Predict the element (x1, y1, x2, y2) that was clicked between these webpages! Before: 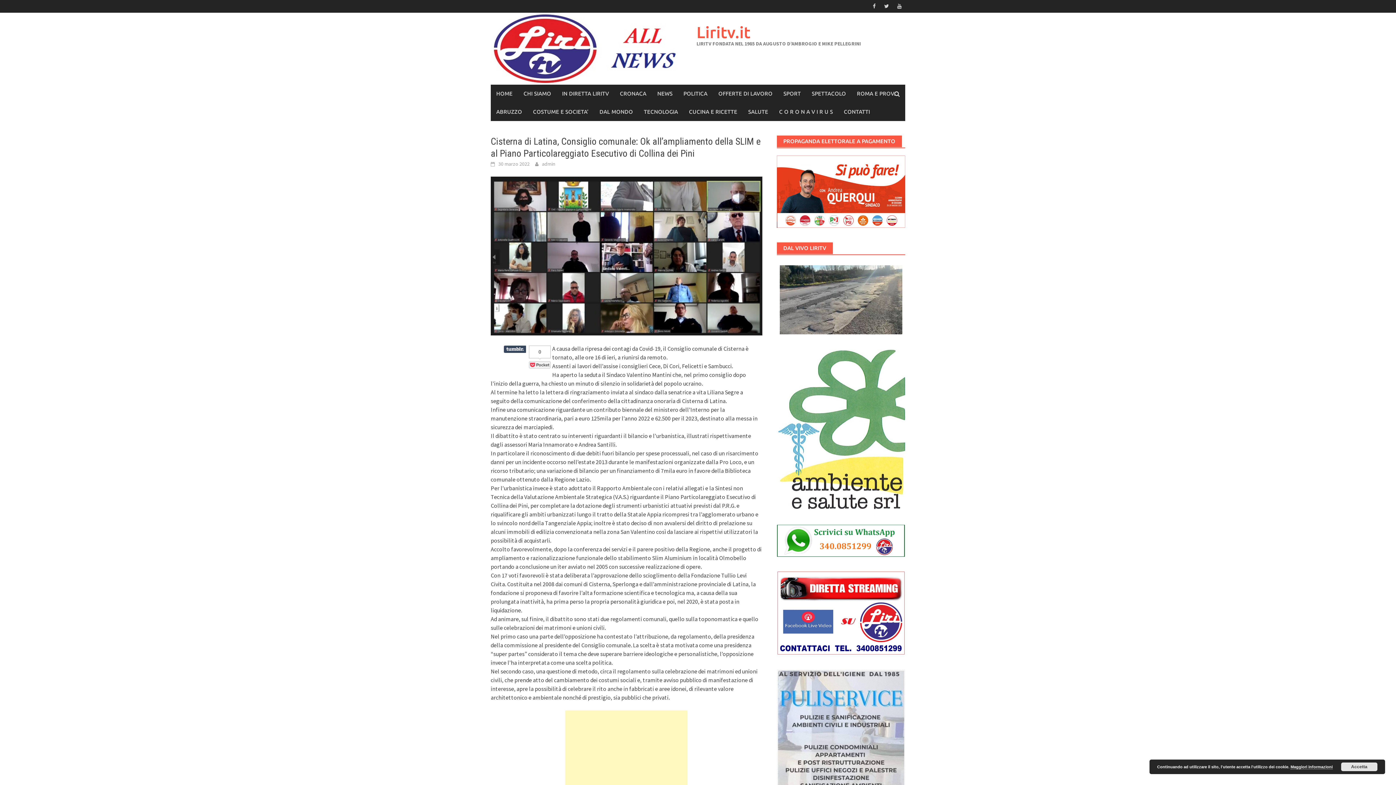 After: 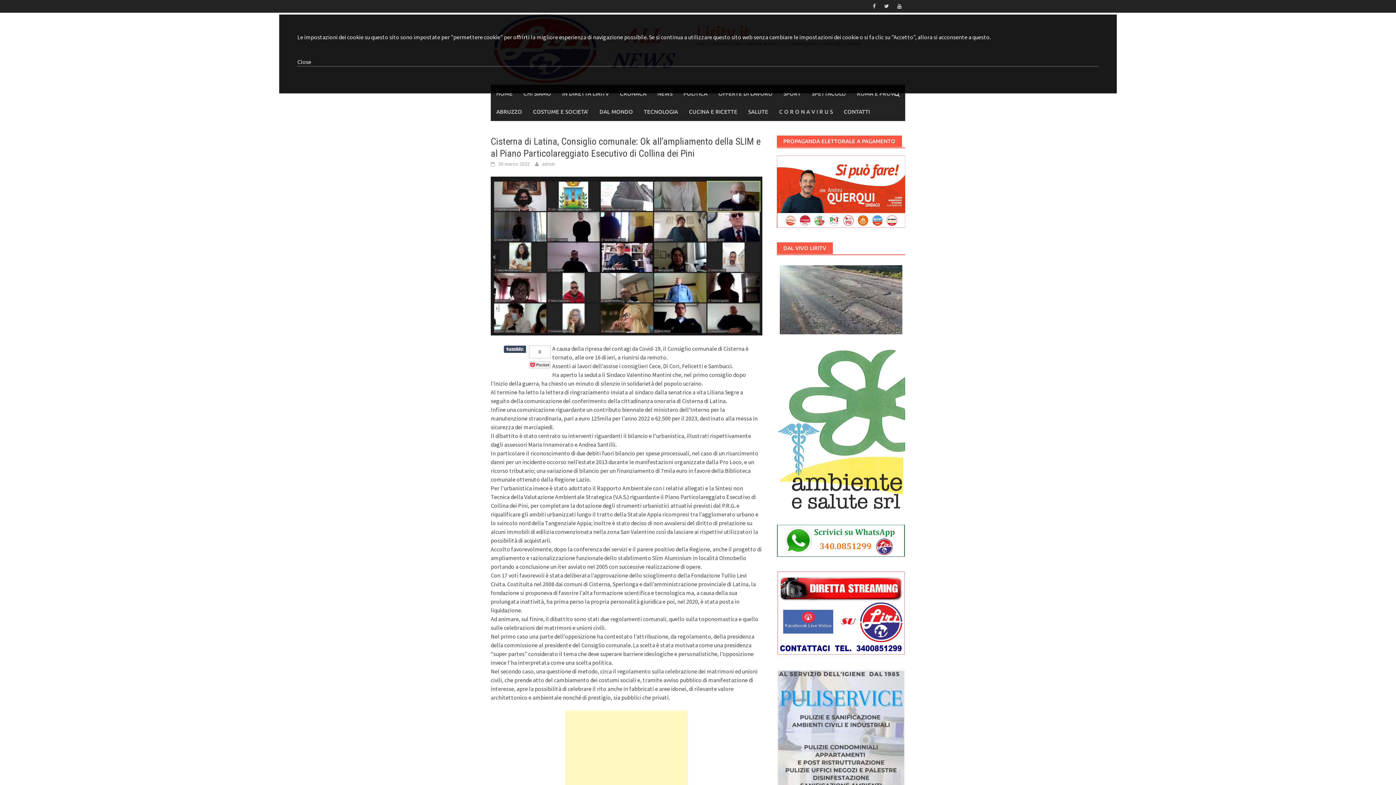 Action: label: Maggiori informazioni bbox: (1290, 765, 1333, 769)